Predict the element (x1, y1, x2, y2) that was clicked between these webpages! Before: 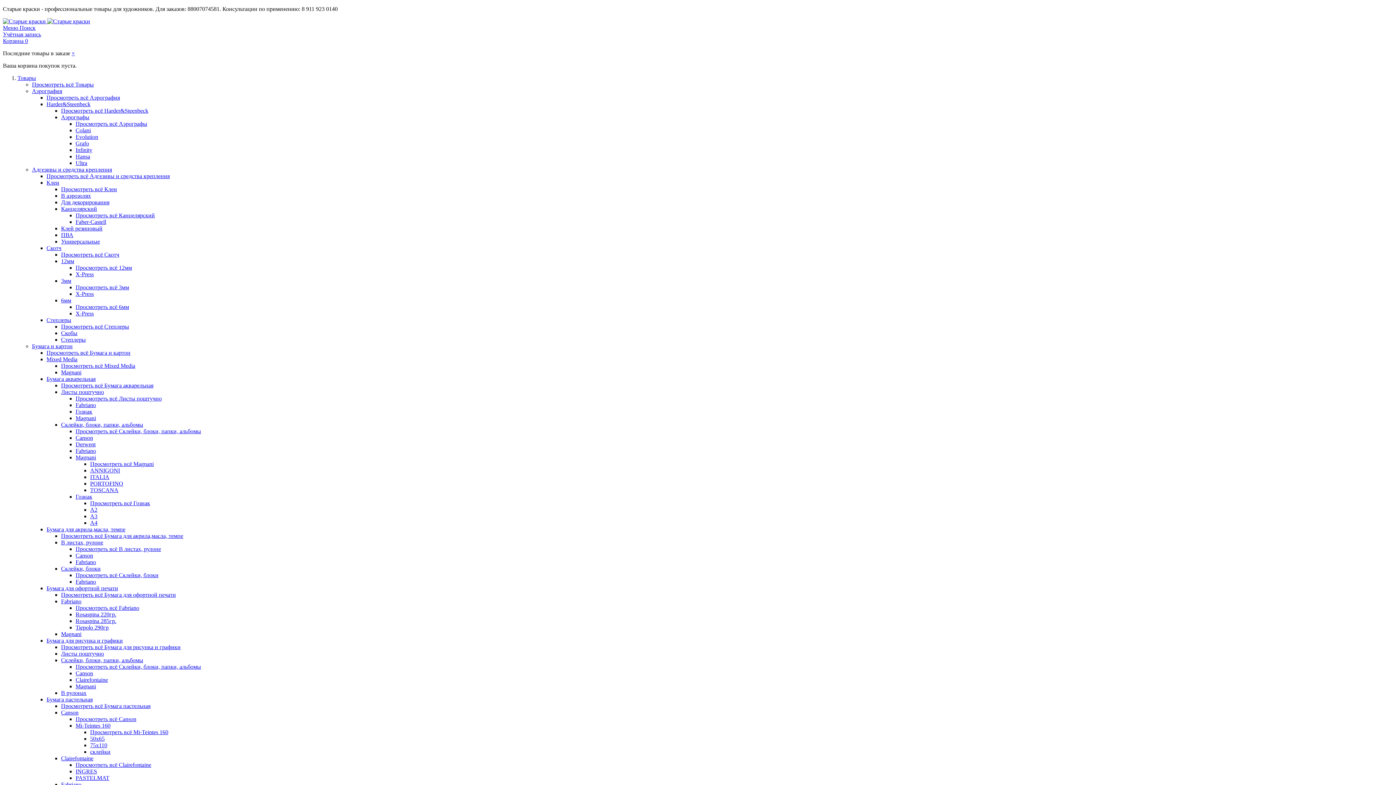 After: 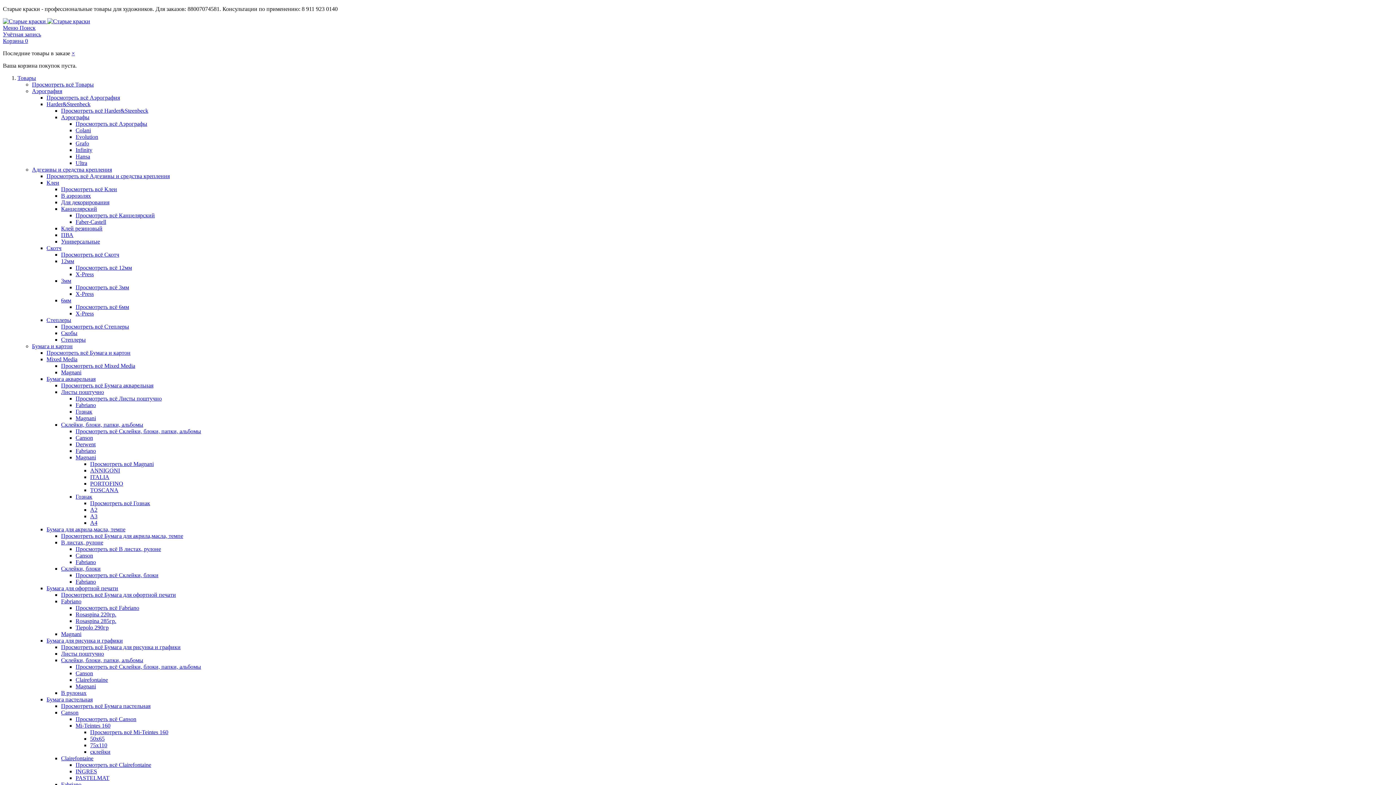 Action: label: Colani bbox: (75, 127, 90, 133)